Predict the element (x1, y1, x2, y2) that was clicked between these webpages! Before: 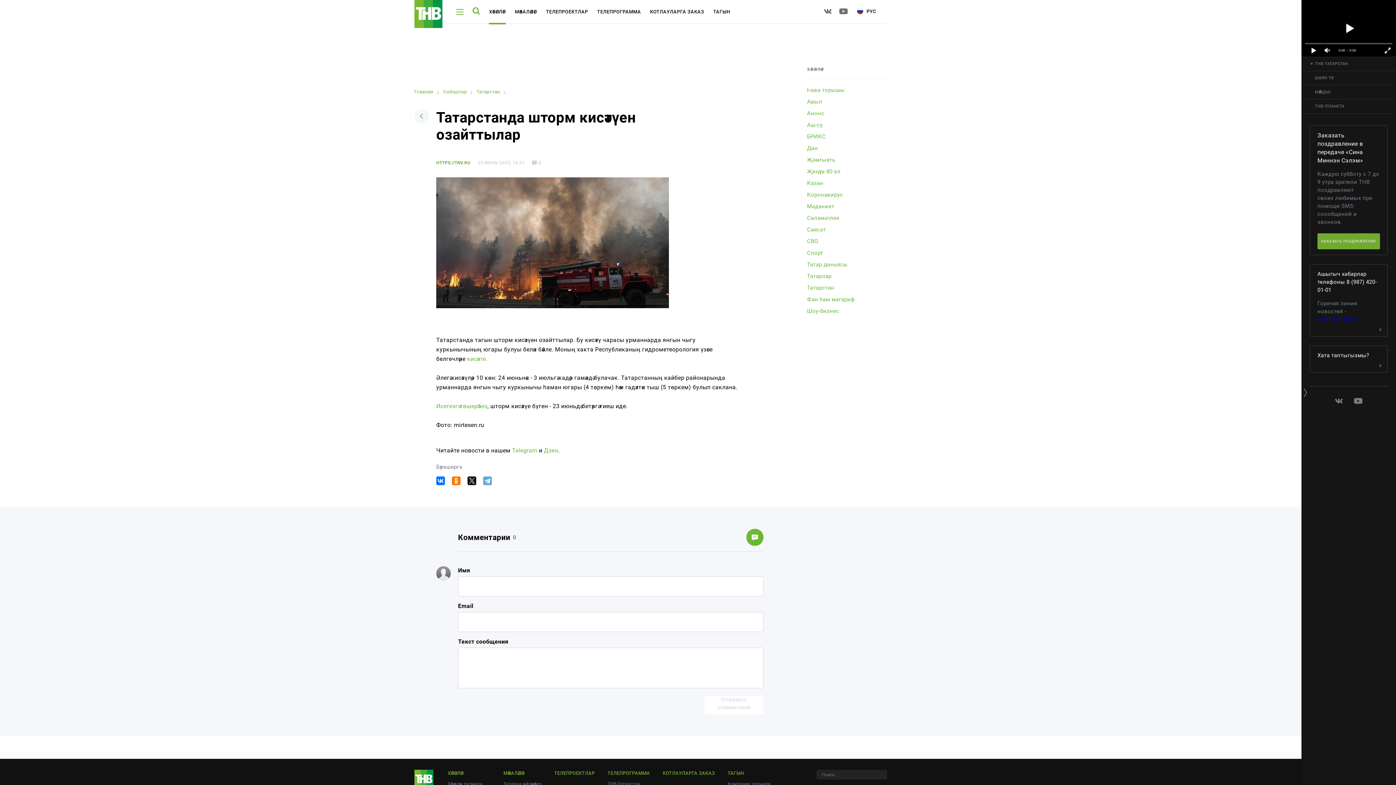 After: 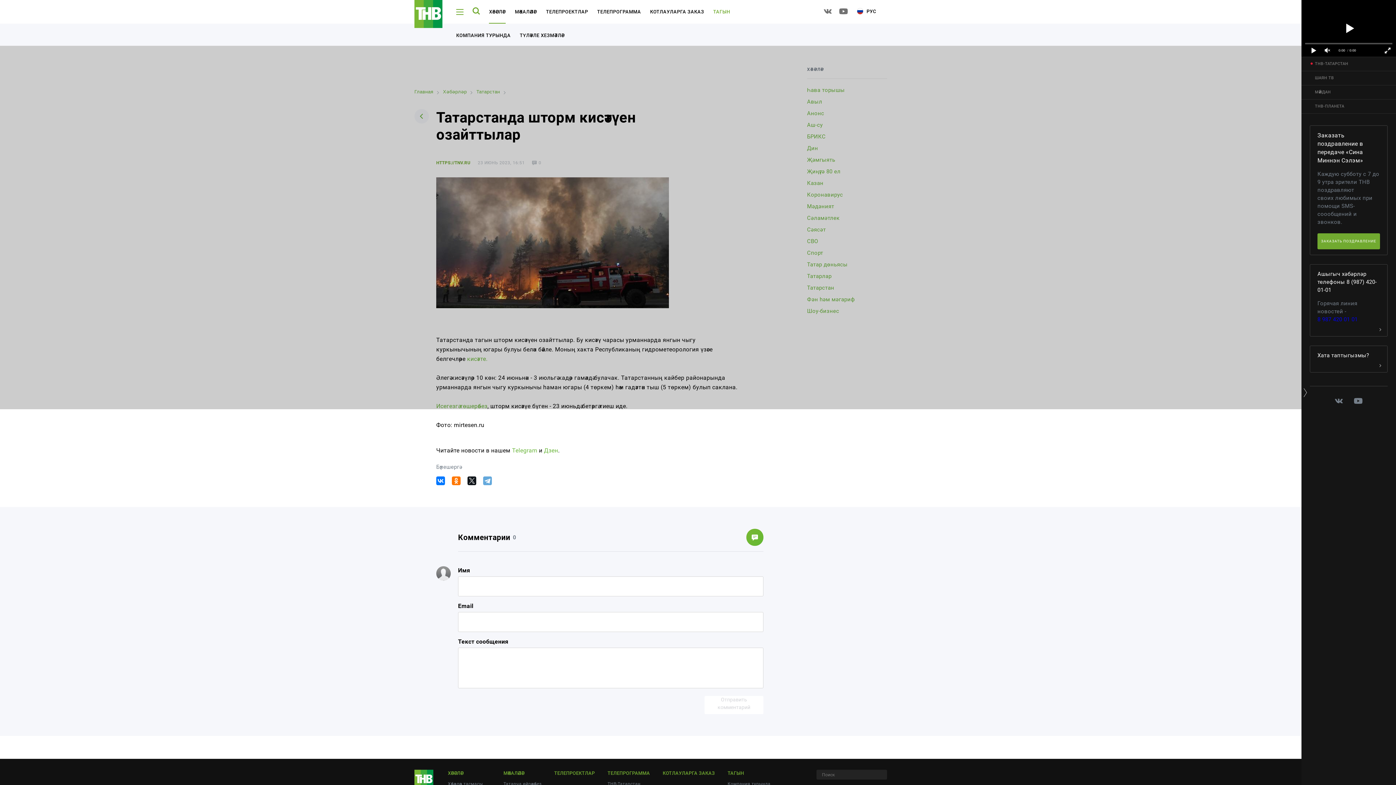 Action: bbox: (713, 0, 730, 24) label: ТАГЫН